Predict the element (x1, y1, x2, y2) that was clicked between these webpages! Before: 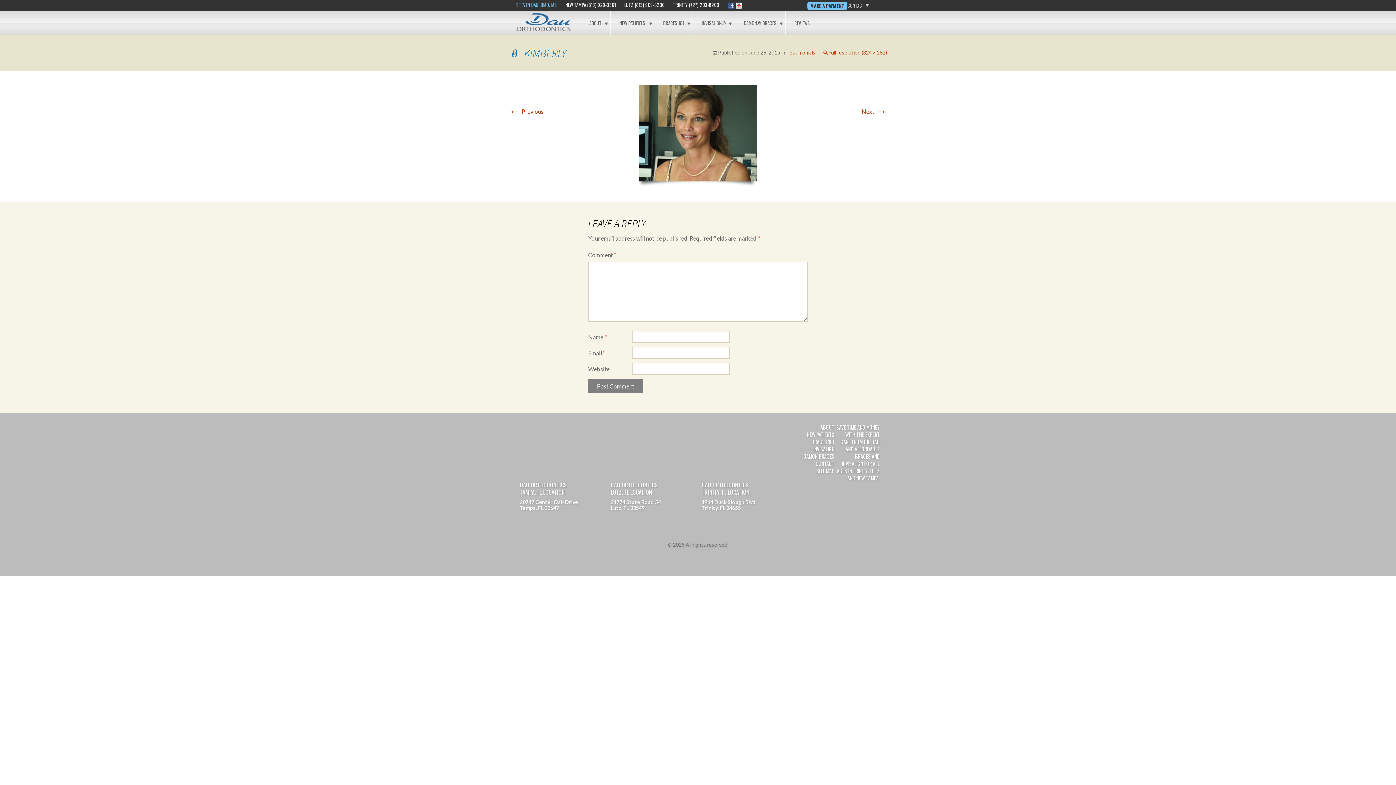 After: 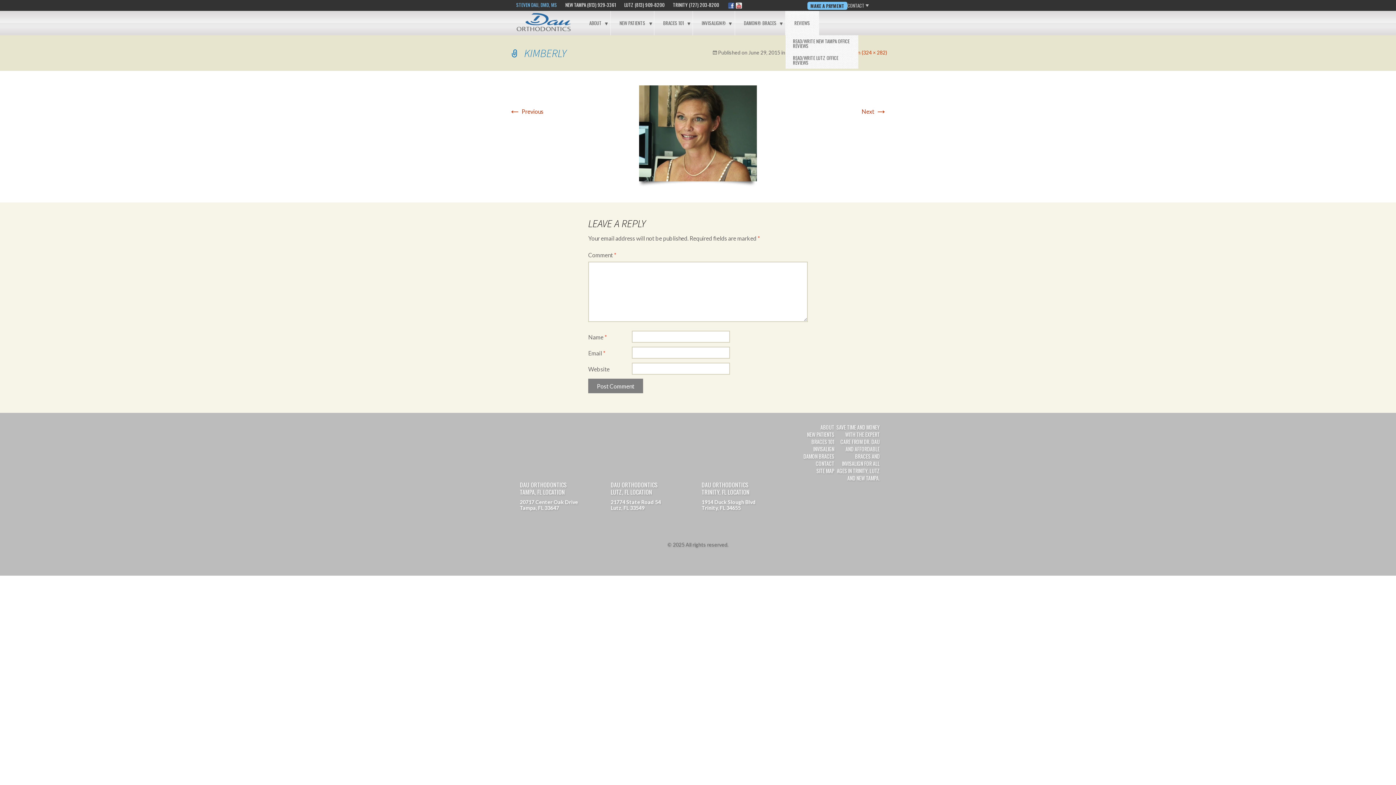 Action: bbox: (785, 10, 818, 35) label: REVIEWS